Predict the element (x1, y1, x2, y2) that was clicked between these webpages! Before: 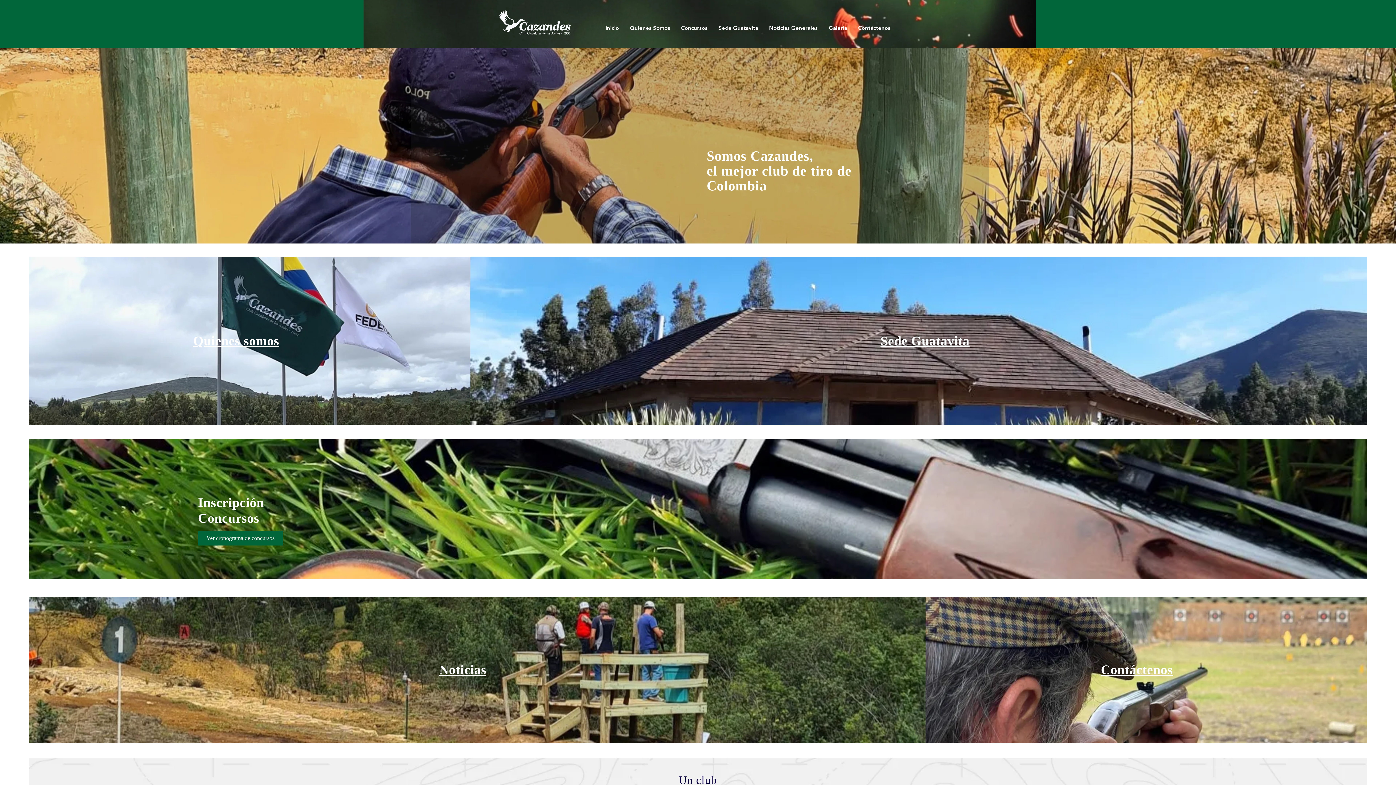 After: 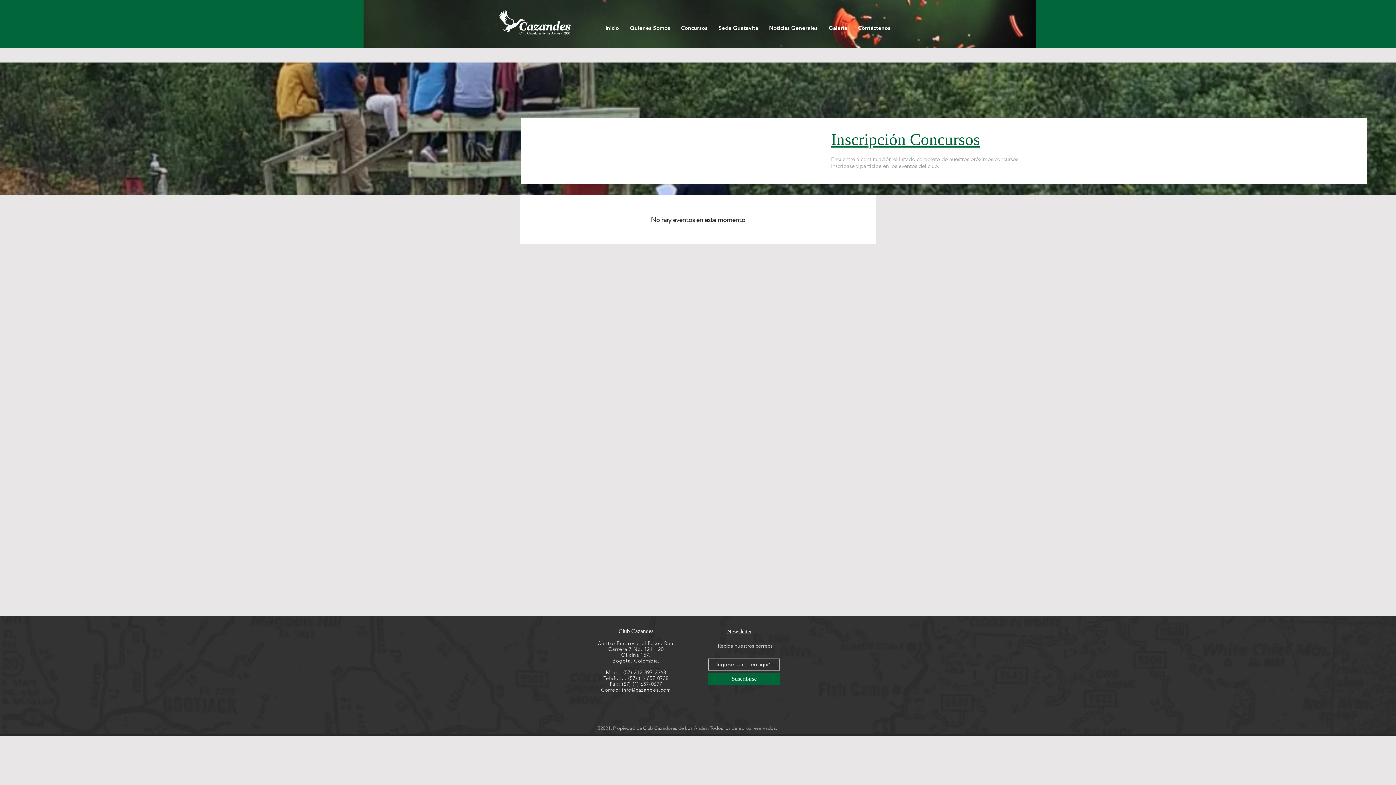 Action: bbox: (198, 531, 283, 545) label: Ver cronograma de concursos